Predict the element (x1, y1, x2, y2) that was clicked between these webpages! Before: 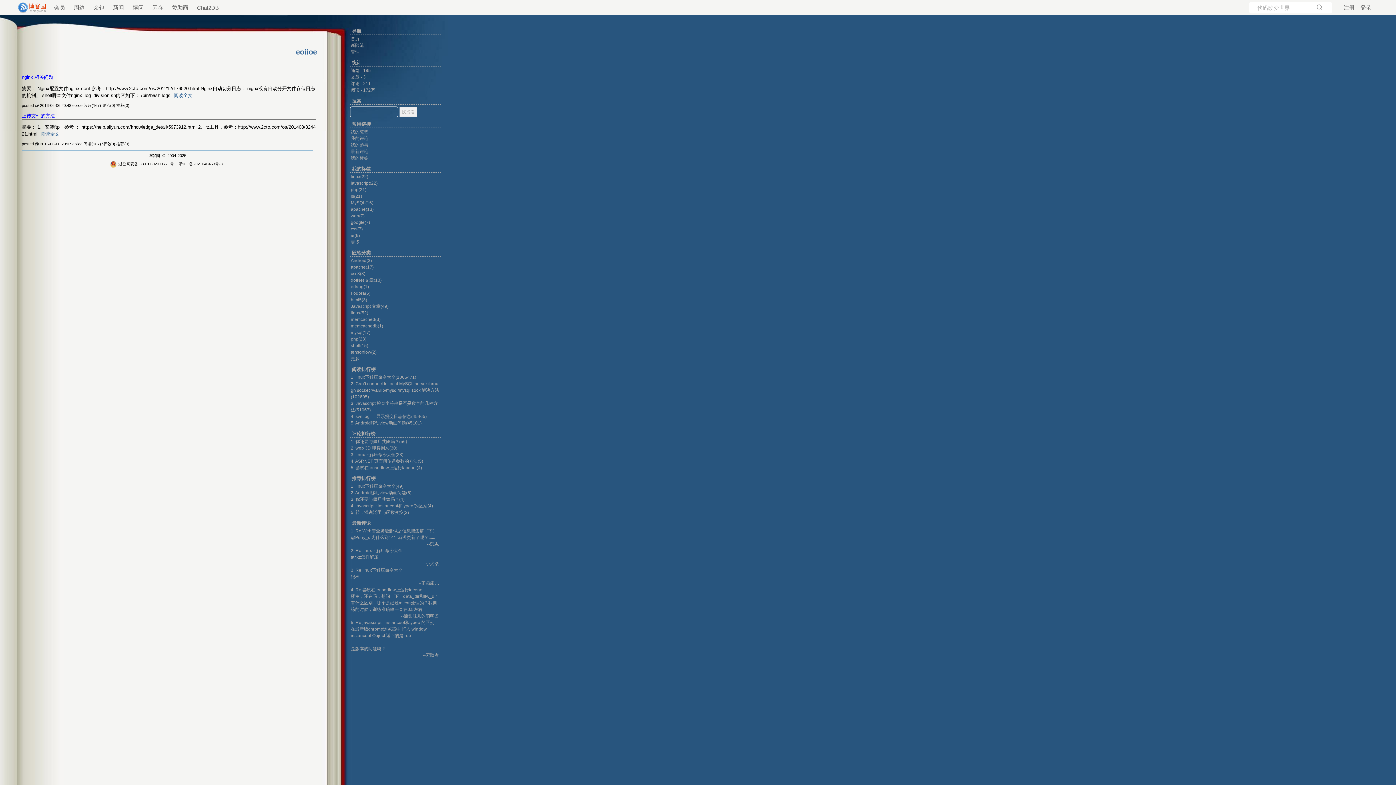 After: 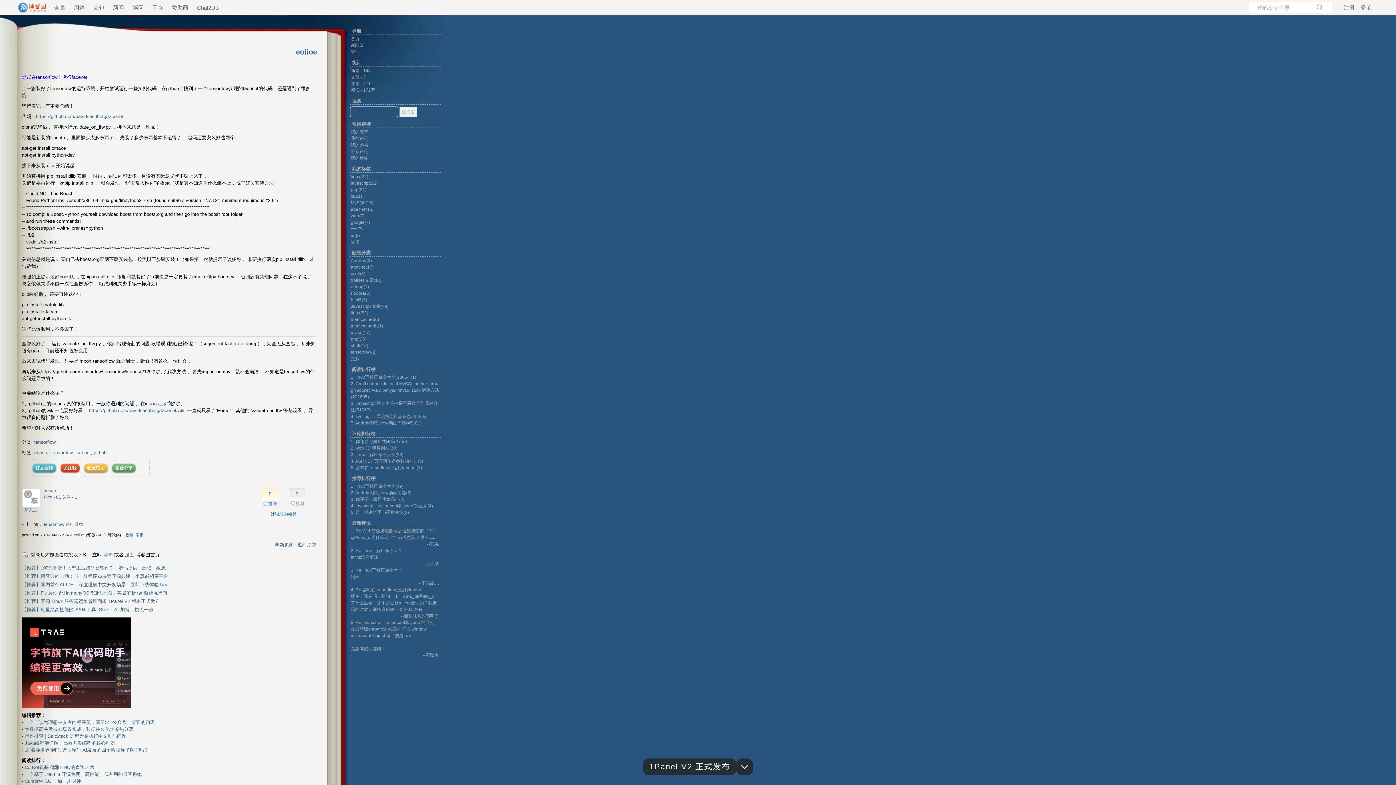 Action: label: 5. 尝试在tensorflow上运行facenet(4) bbox: (350, 465, 422, 470)